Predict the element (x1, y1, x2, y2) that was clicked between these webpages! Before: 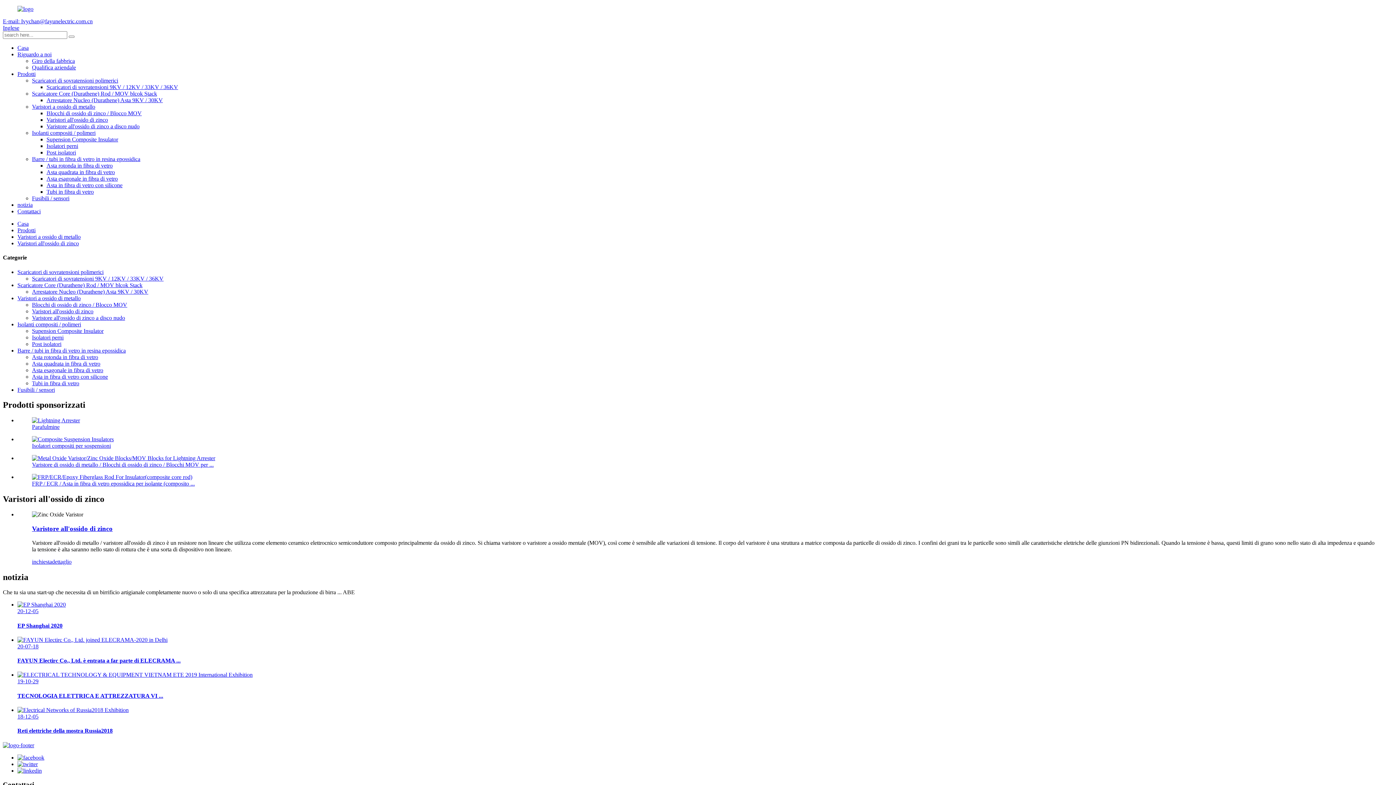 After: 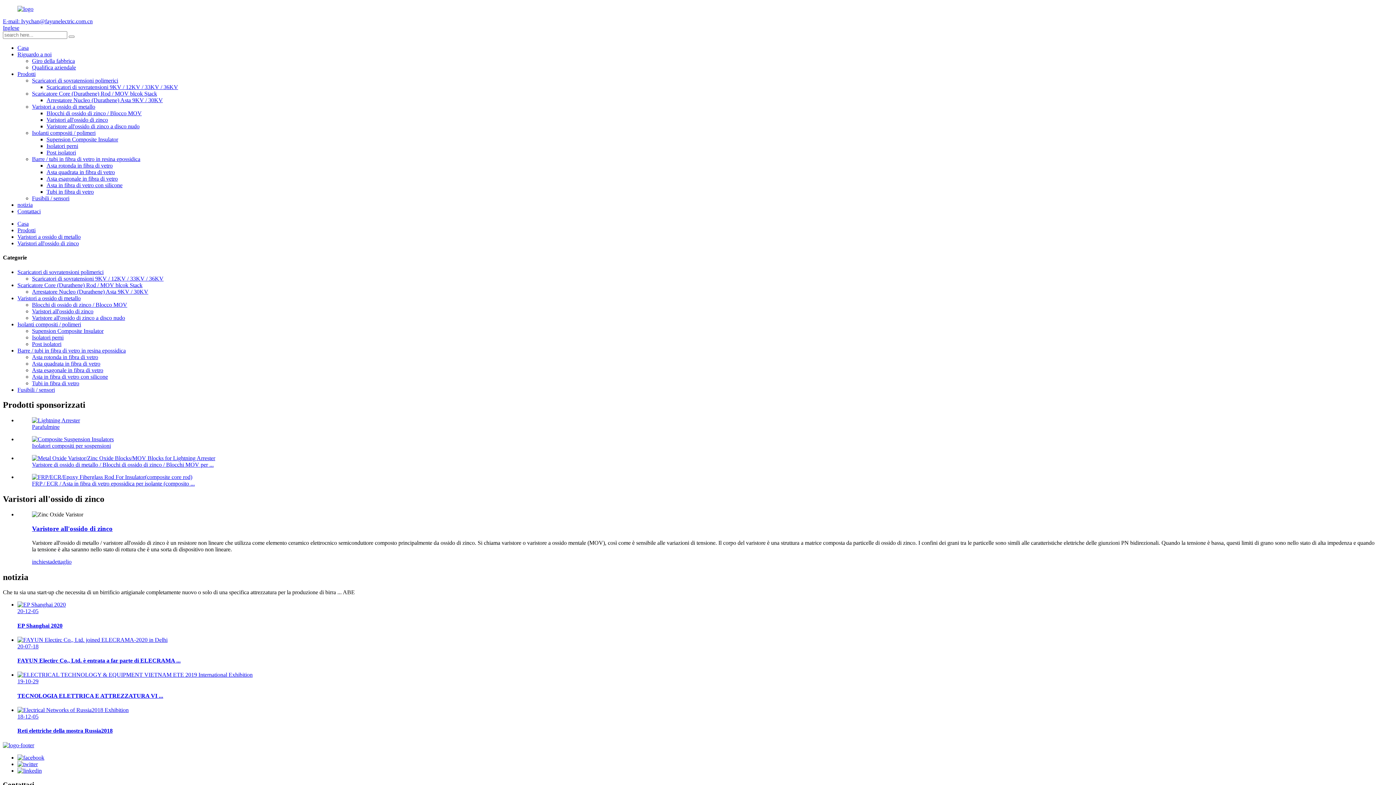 Action: bbox: (17, 767, 41, 774)